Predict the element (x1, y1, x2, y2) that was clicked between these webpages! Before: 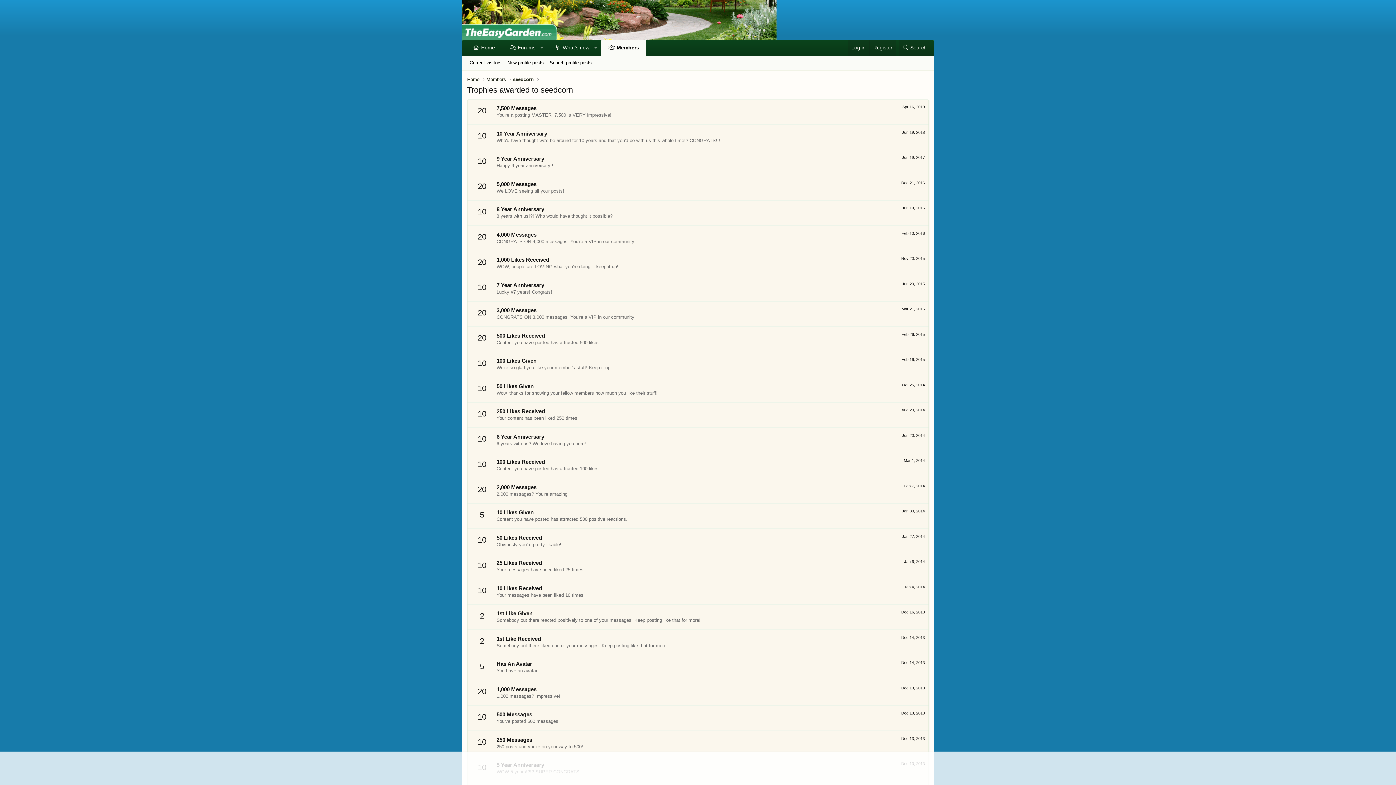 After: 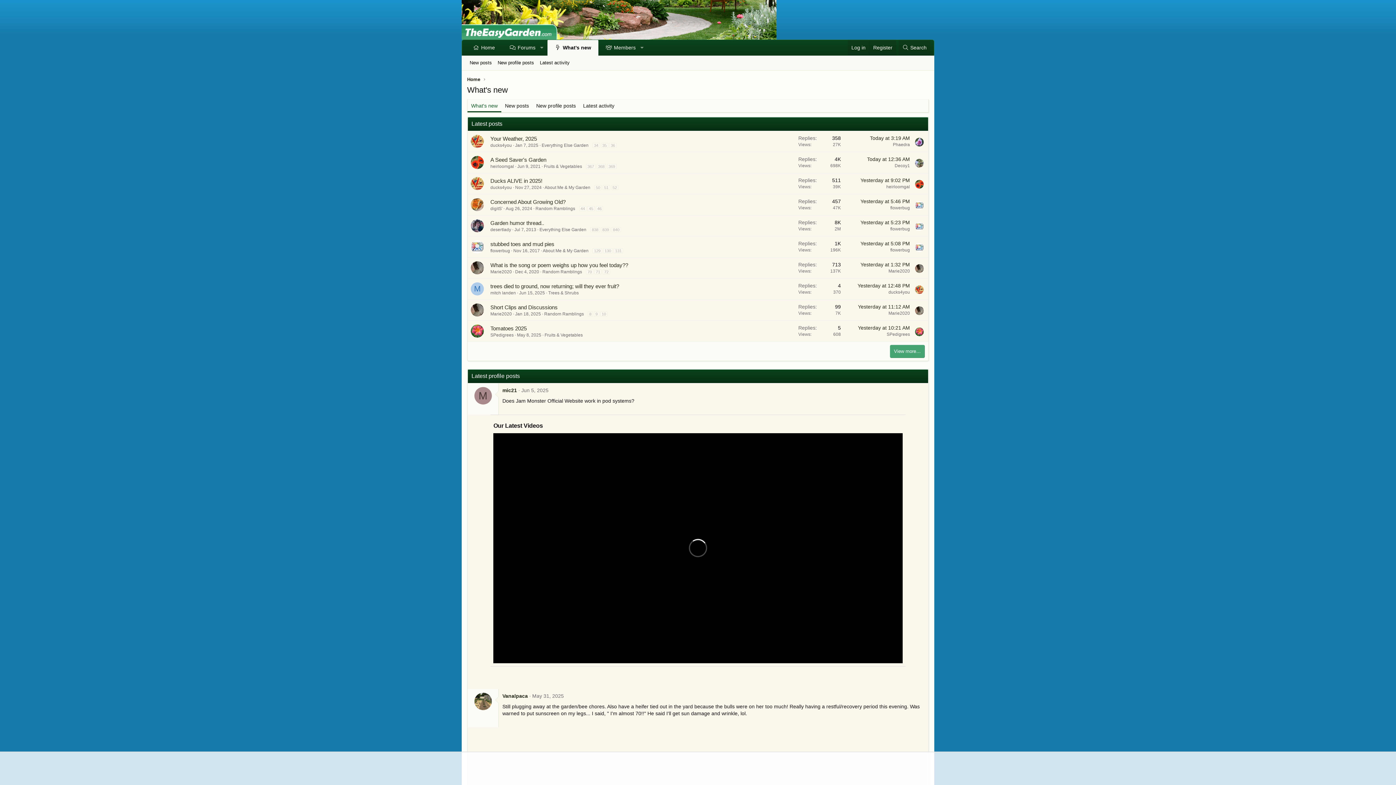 Action: bbox: (547, 40, 590, 55) label: What's new